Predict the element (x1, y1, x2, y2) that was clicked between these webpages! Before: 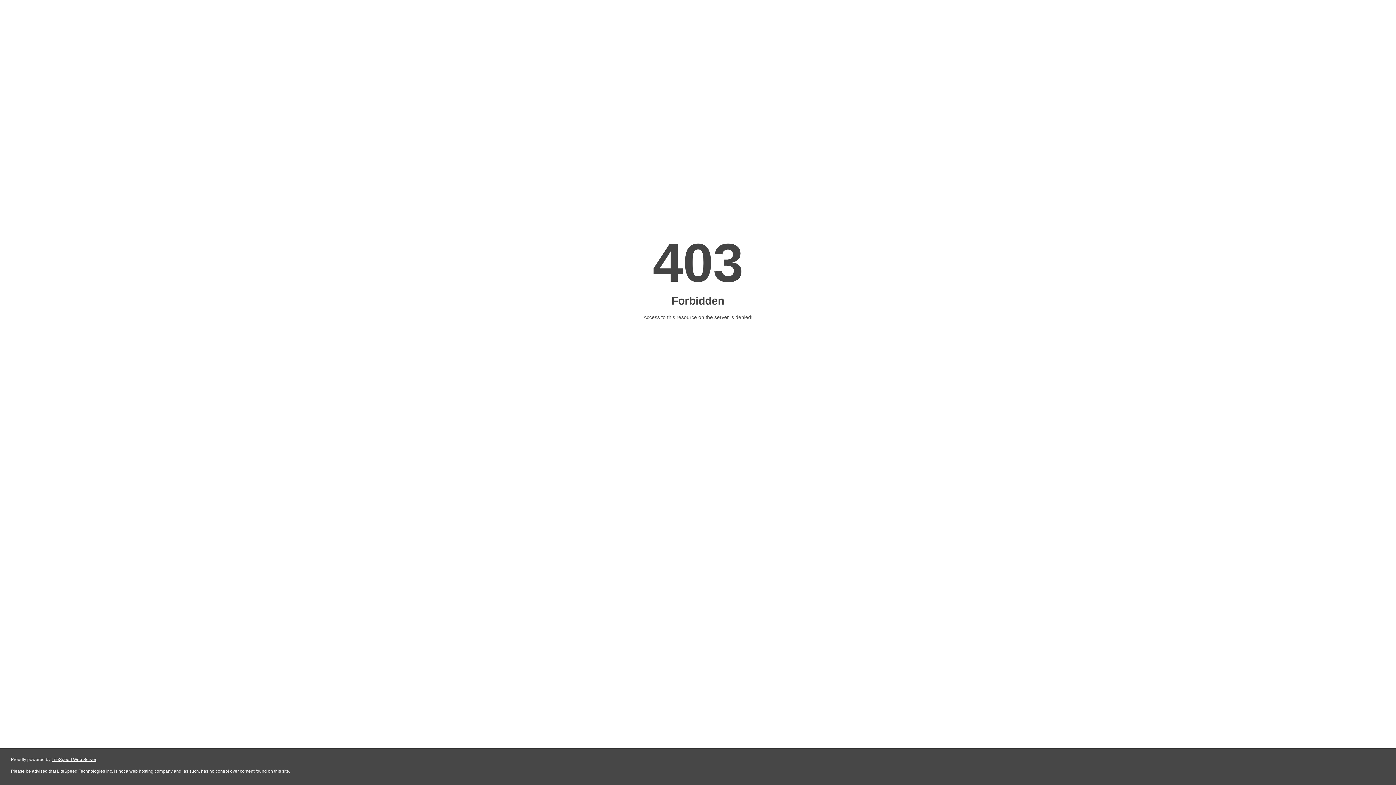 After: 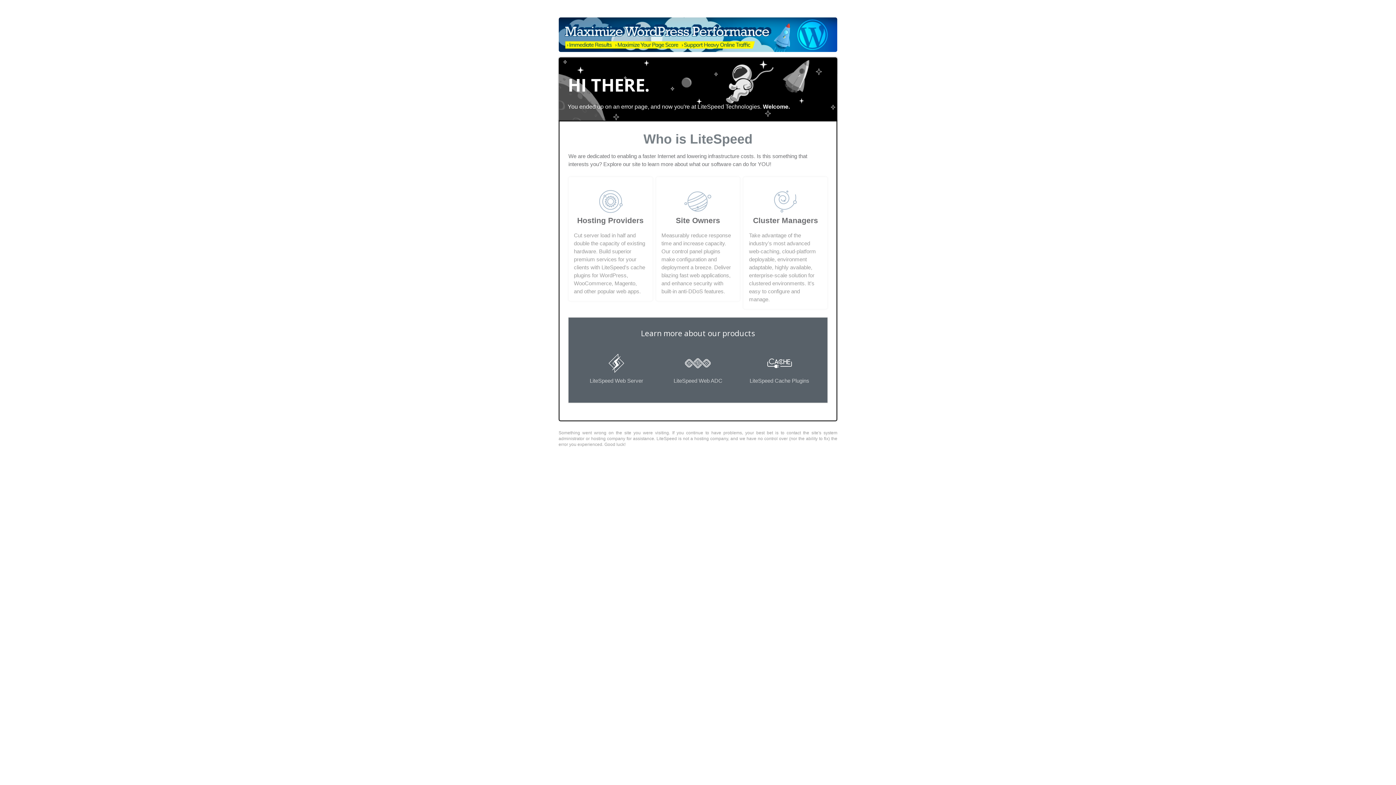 Action: label: LiteSpeed Web Server bbox: (51, 757, 96, 762)